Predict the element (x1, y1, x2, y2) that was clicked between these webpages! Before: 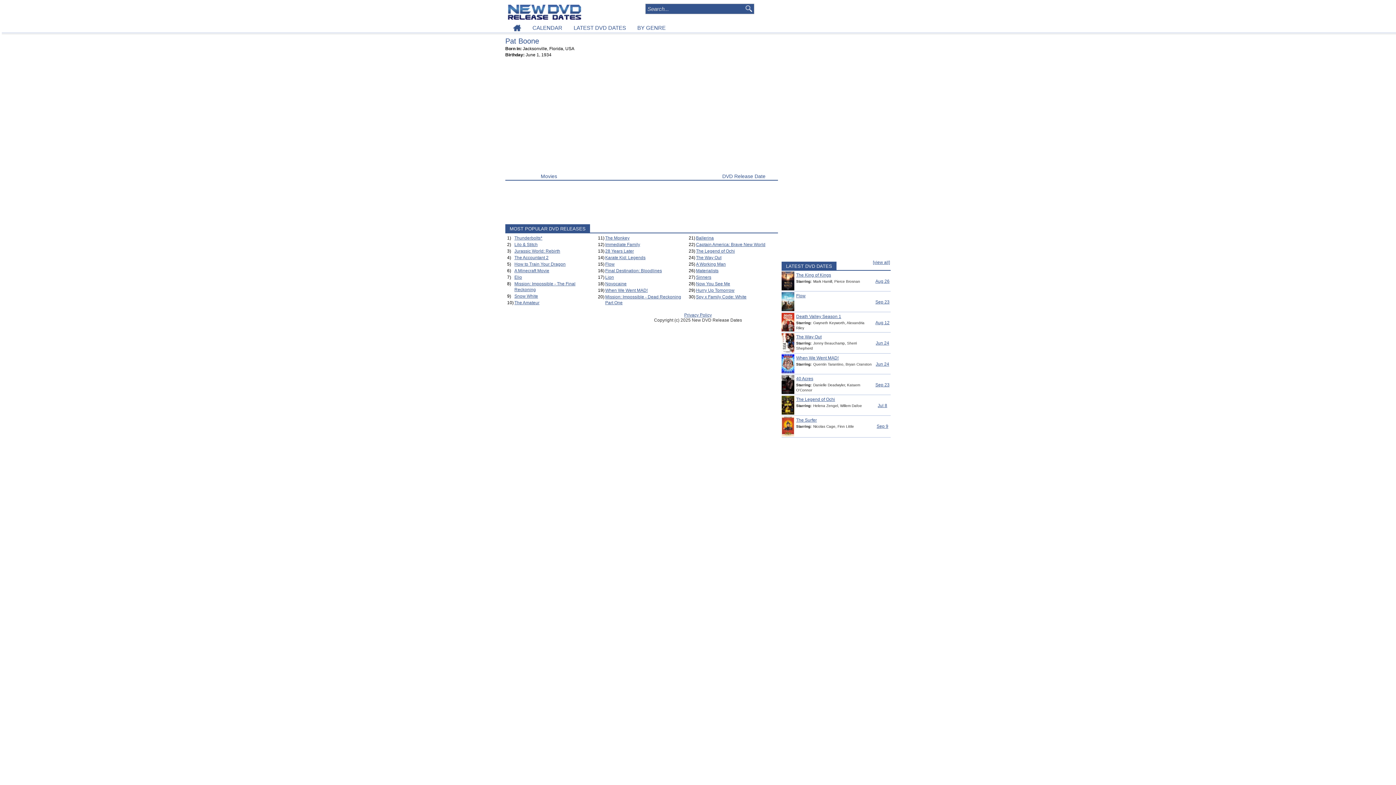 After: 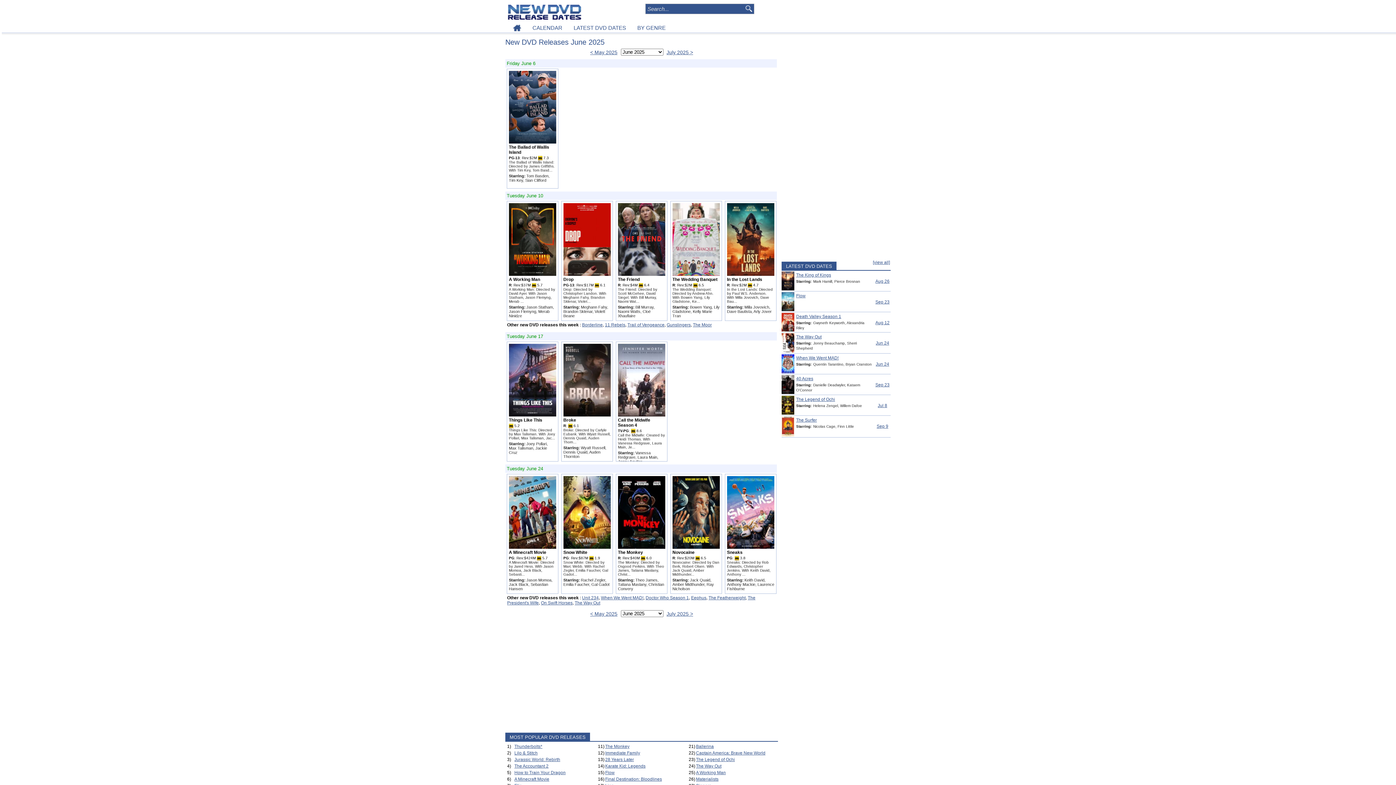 Action: label: CALENDAR bbox: (530, 23, 564, 32)